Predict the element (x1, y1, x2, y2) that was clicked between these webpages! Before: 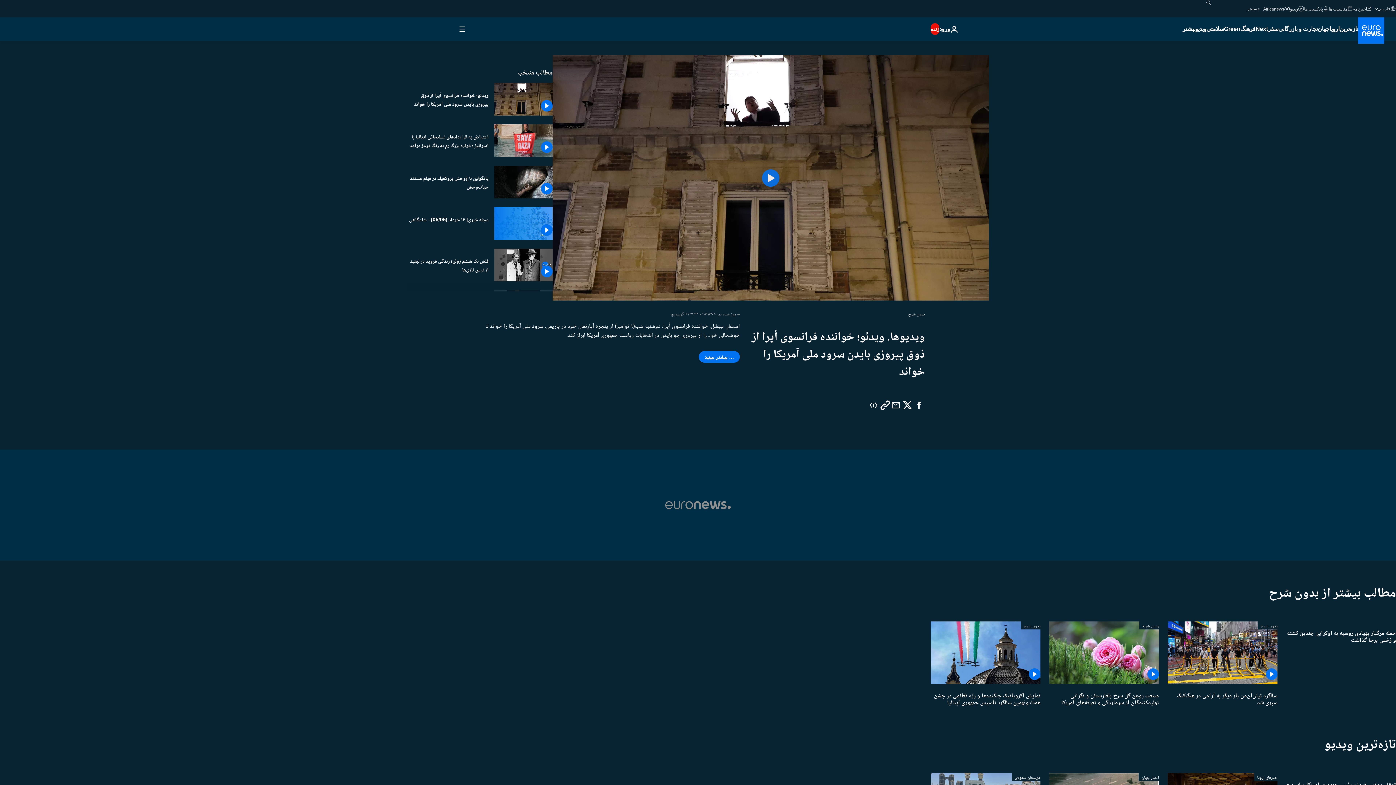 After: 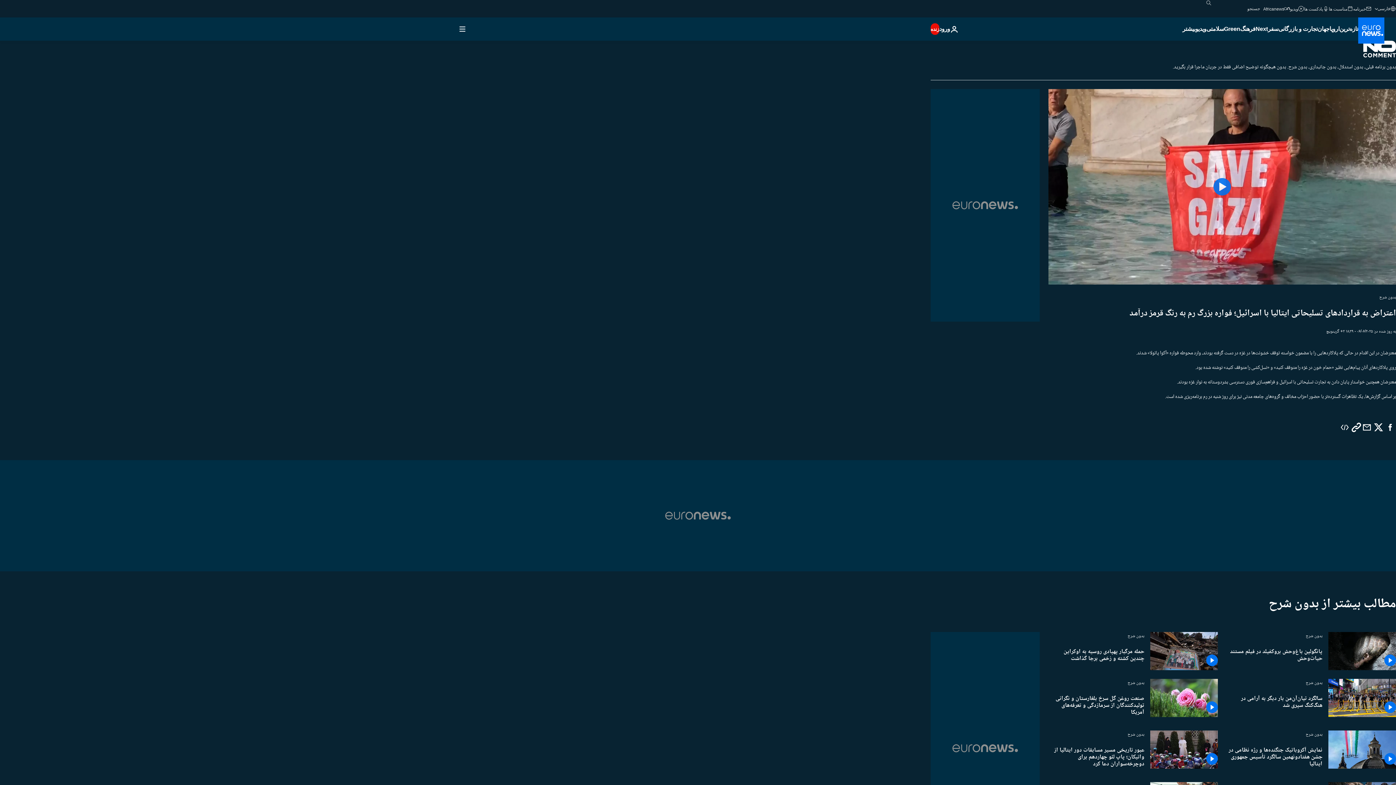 Action: bbox: (1021, 621, 1040, 629) label: بدون شرح